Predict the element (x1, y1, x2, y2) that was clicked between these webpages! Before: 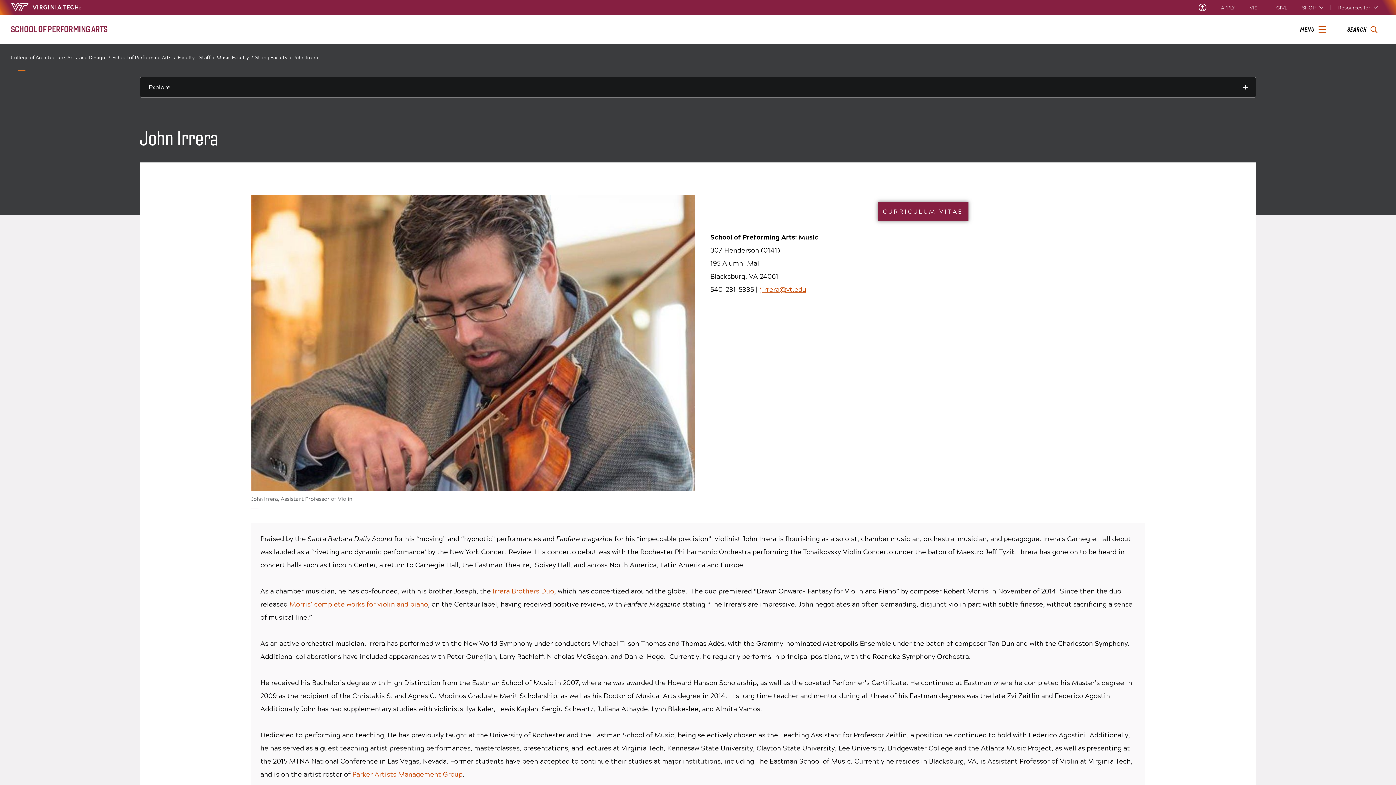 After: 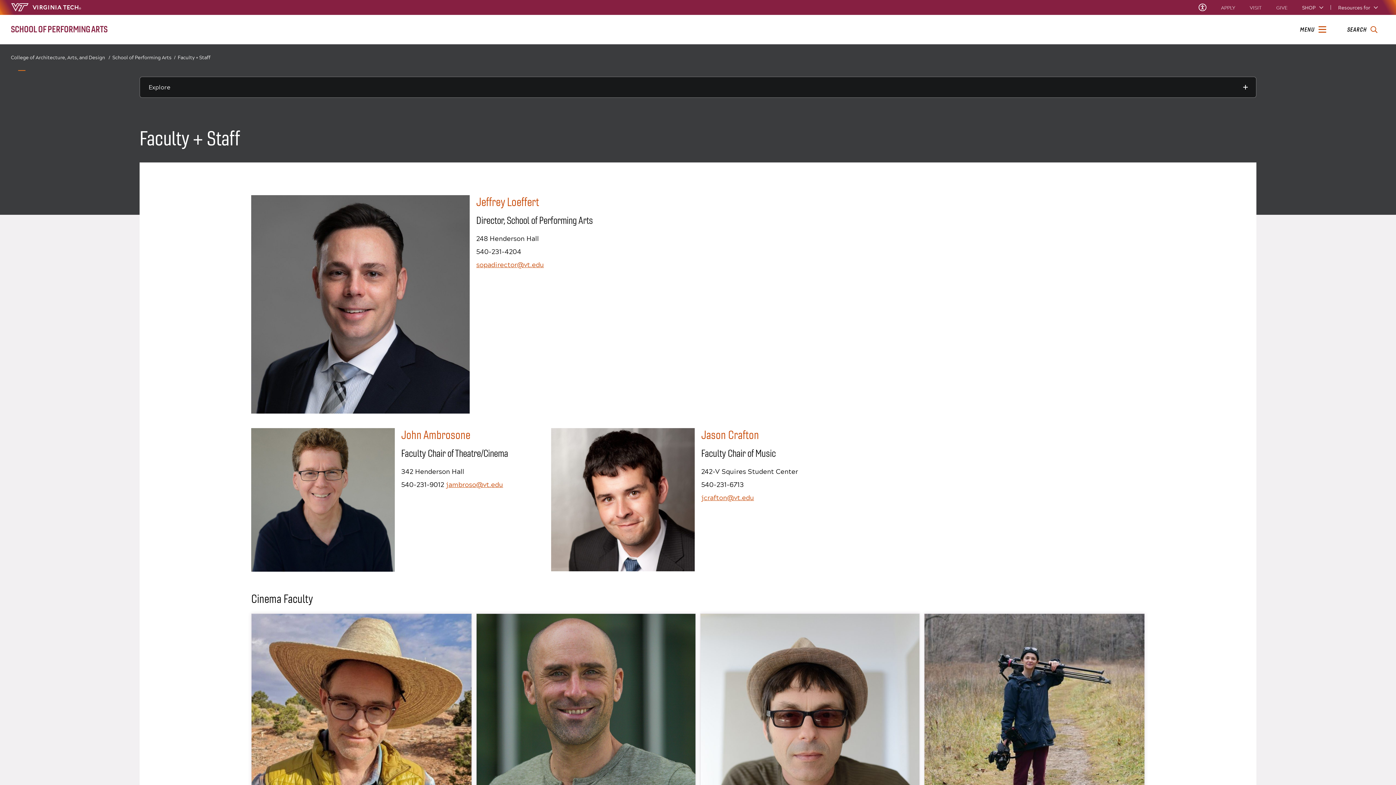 Action: bbox: (177, 54, 215, 61) label: Faculty + Staff/